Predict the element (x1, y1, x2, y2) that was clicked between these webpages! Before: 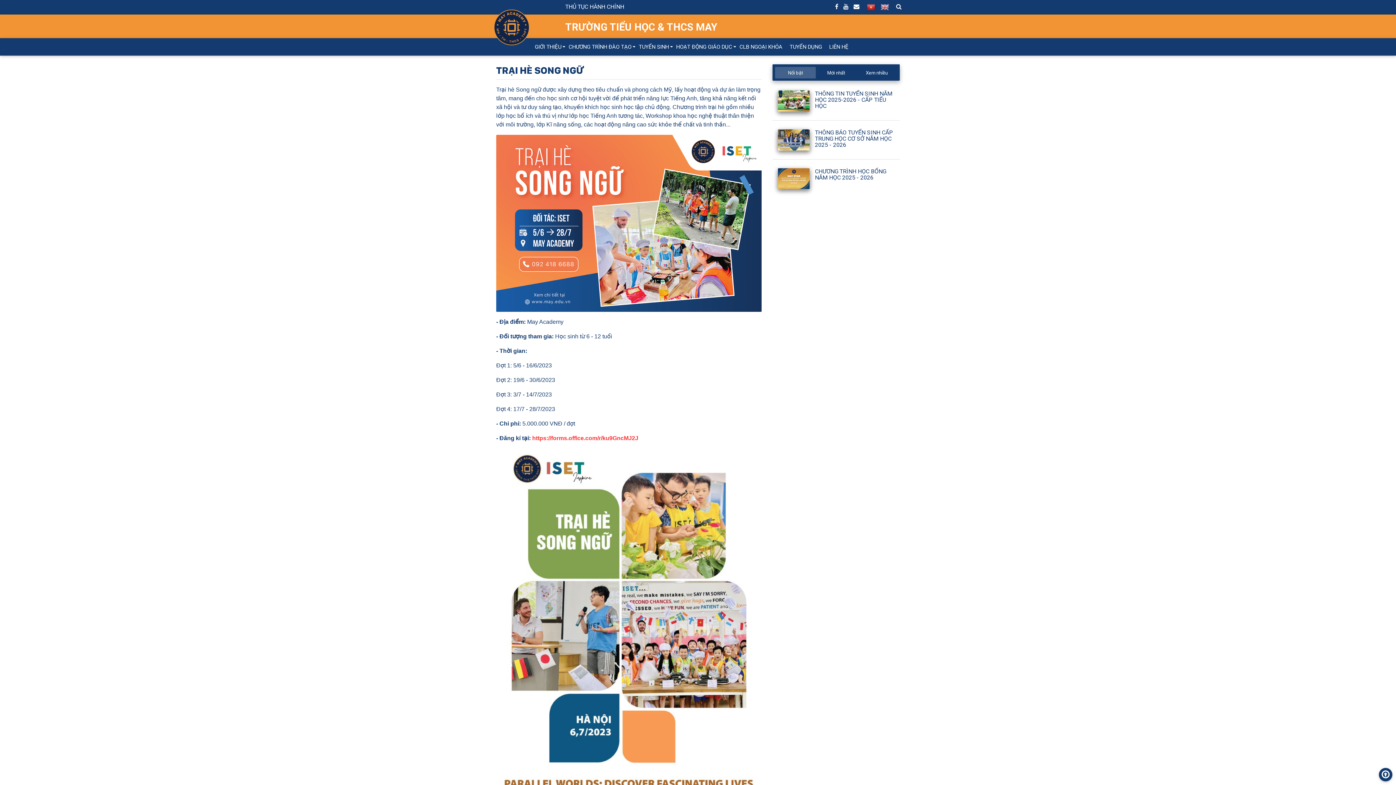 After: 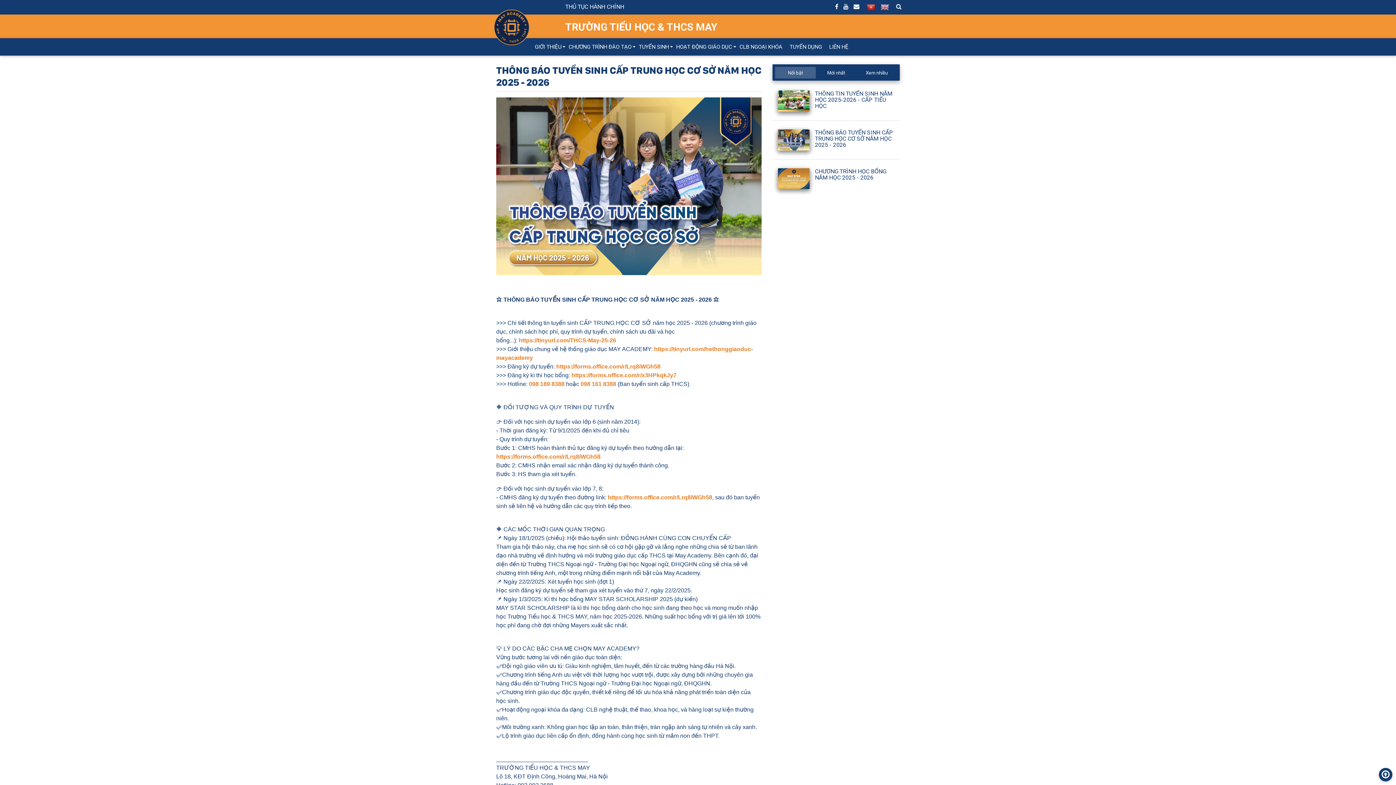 Action: label: THÔNG BÁO TUYỂN SINH CẤP TRUNG HỌC CƠ SỞ NĂM HỌC 2025 - 2026 bbox: (815, 129, 894, 147)